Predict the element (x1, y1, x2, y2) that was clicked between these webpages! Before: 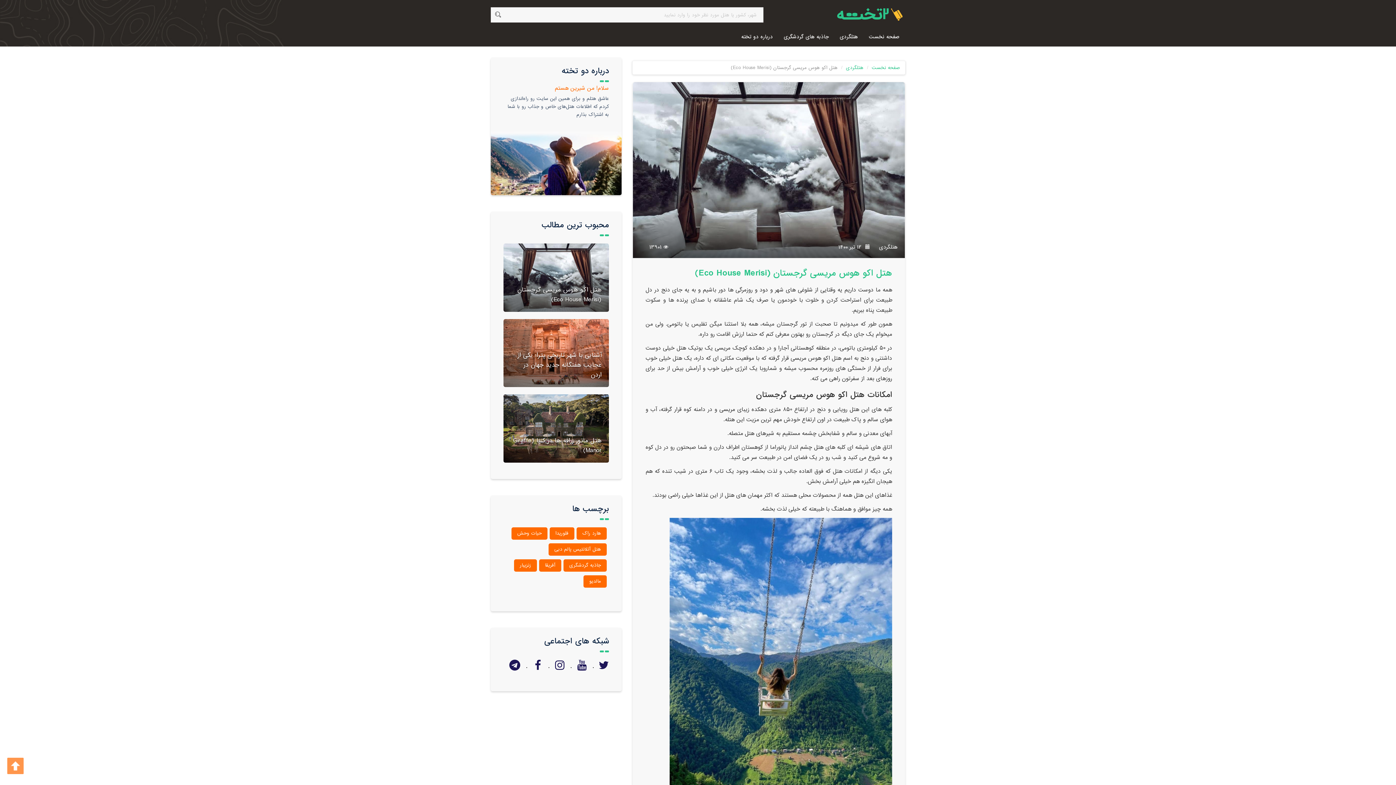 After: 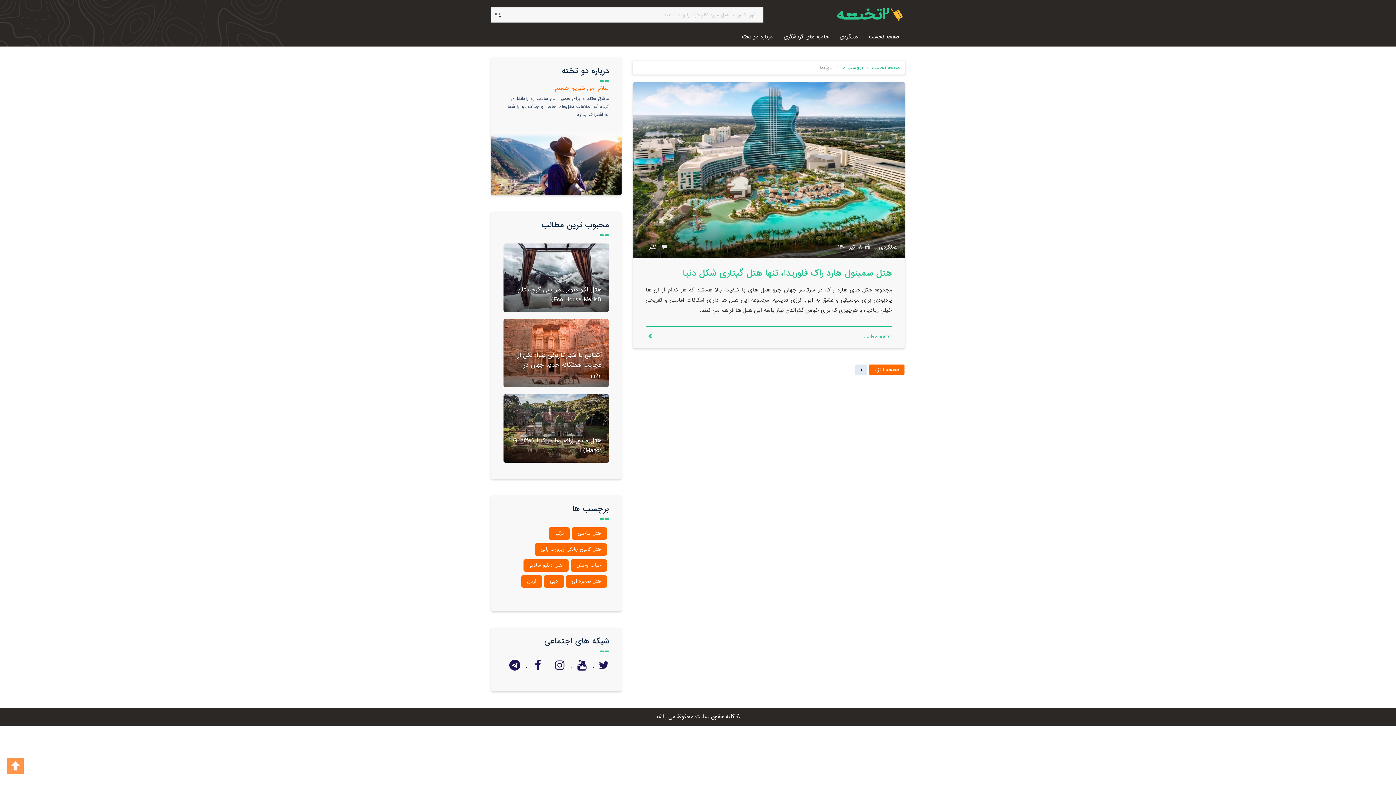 Action: label: فلوریدا bbox: (549, 527, 574, 539)